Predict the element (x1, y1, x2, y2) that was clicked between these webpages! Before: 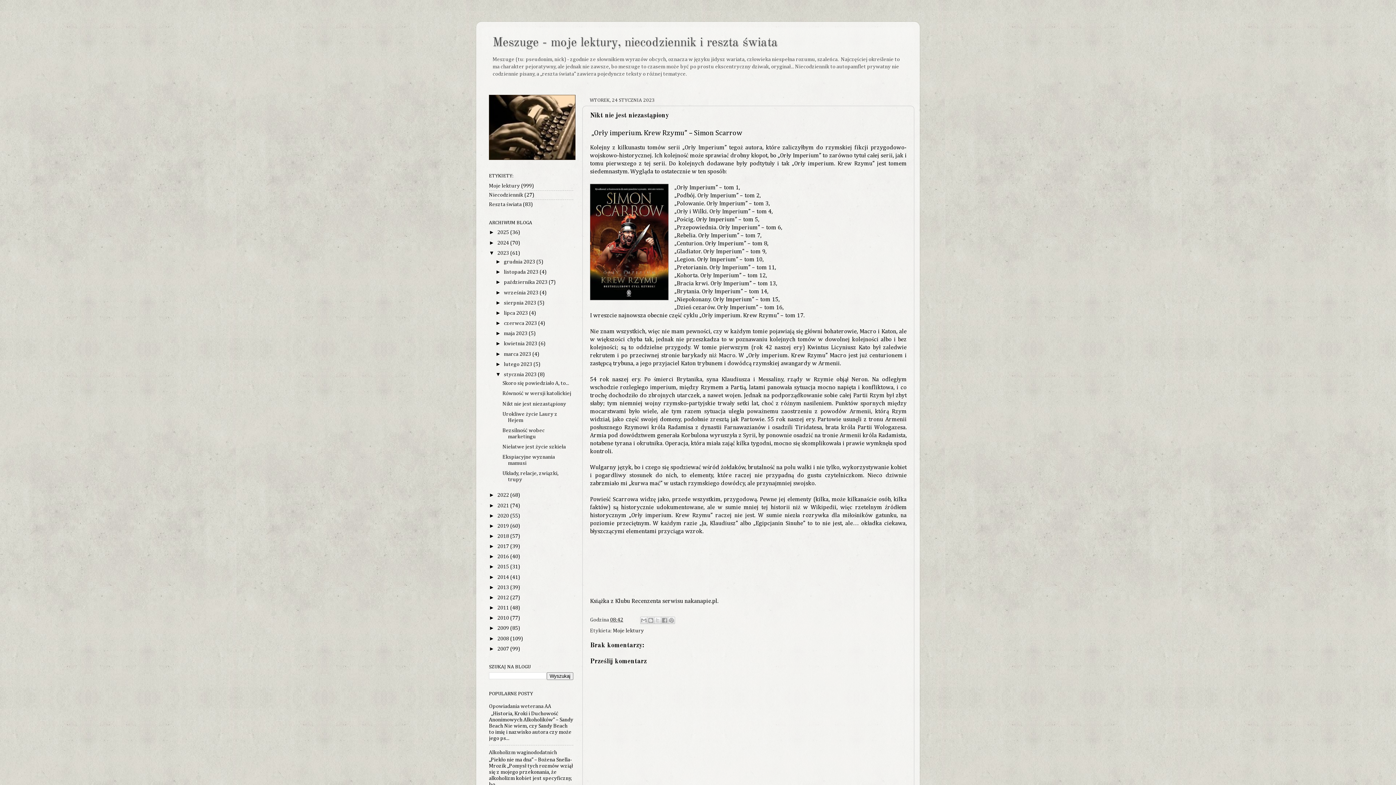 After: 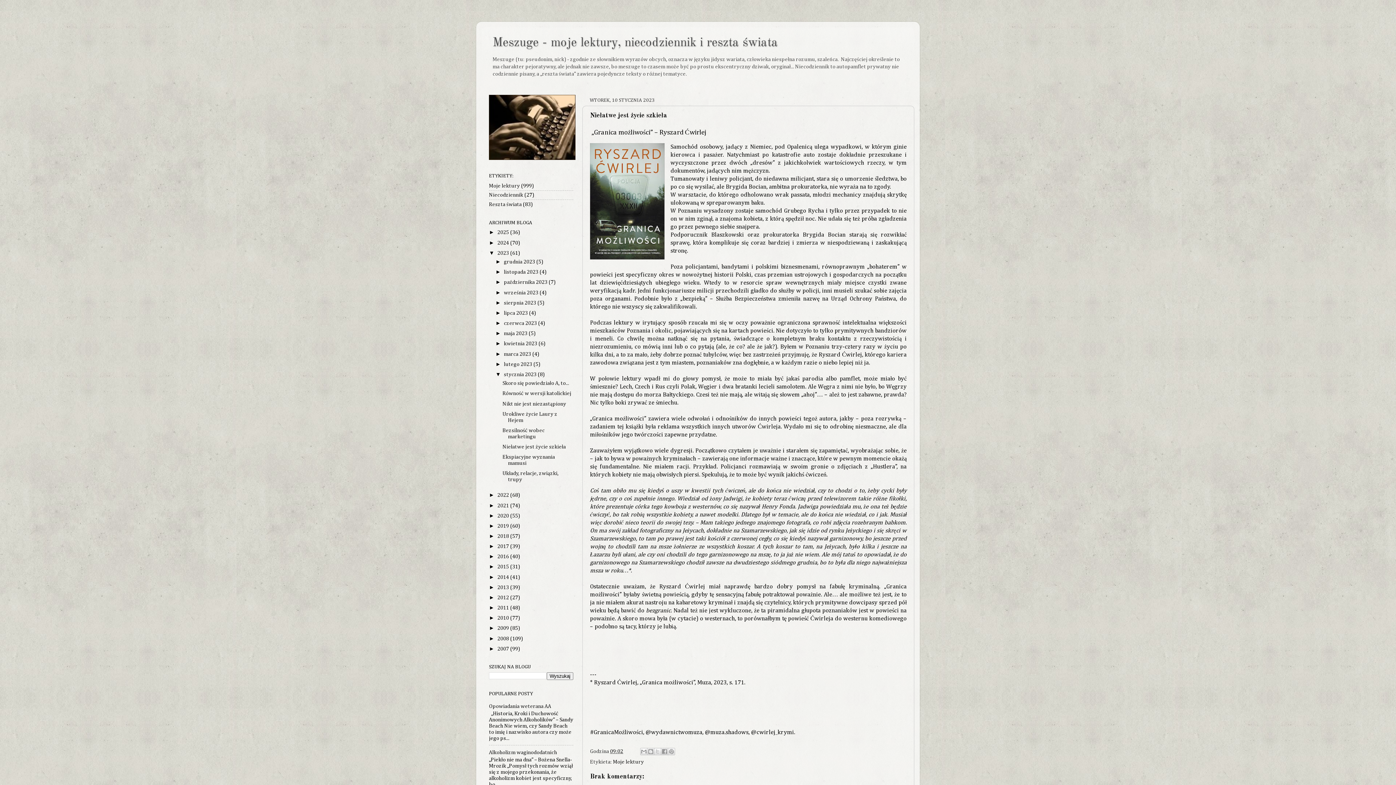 Action: label: Niełatwe jest życie szkieła bbox: (502, 444, 565, 449)